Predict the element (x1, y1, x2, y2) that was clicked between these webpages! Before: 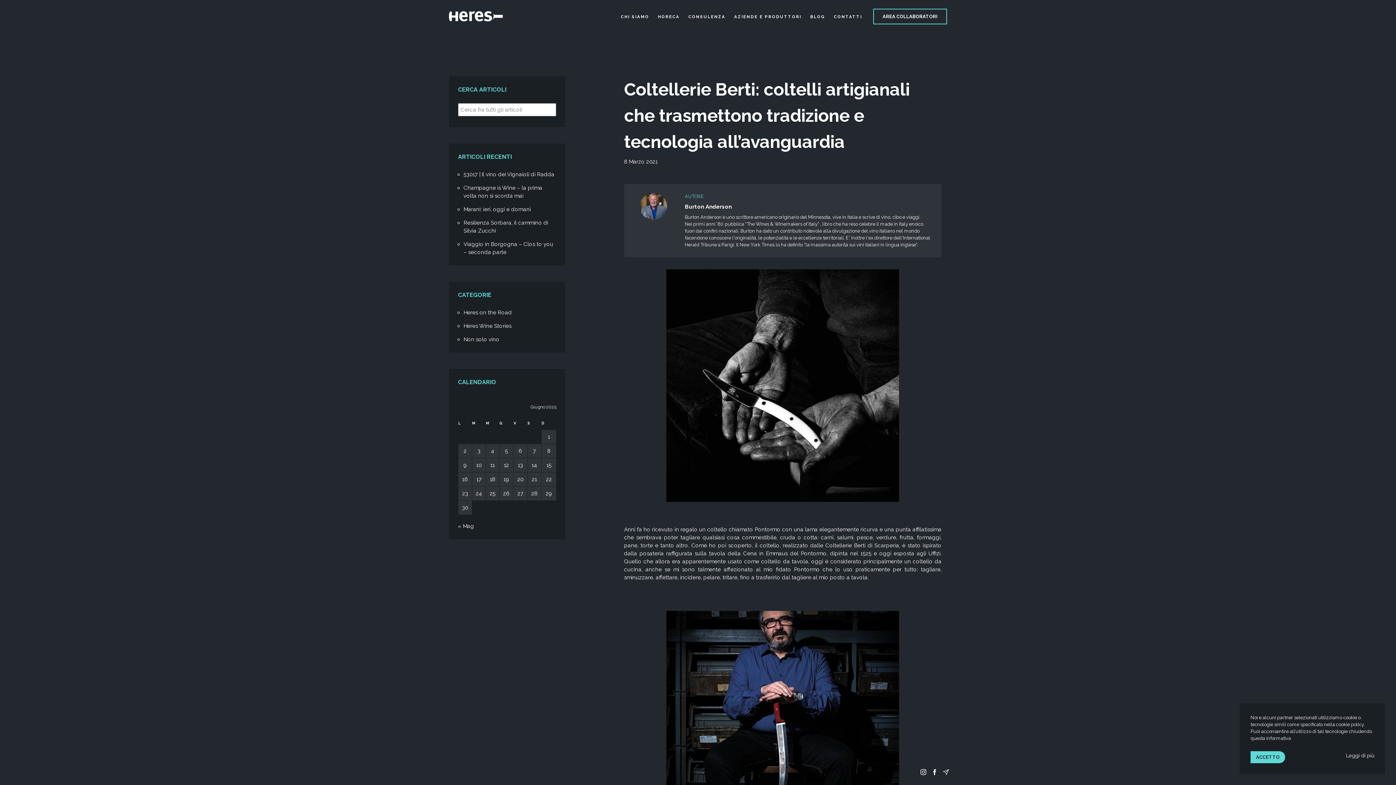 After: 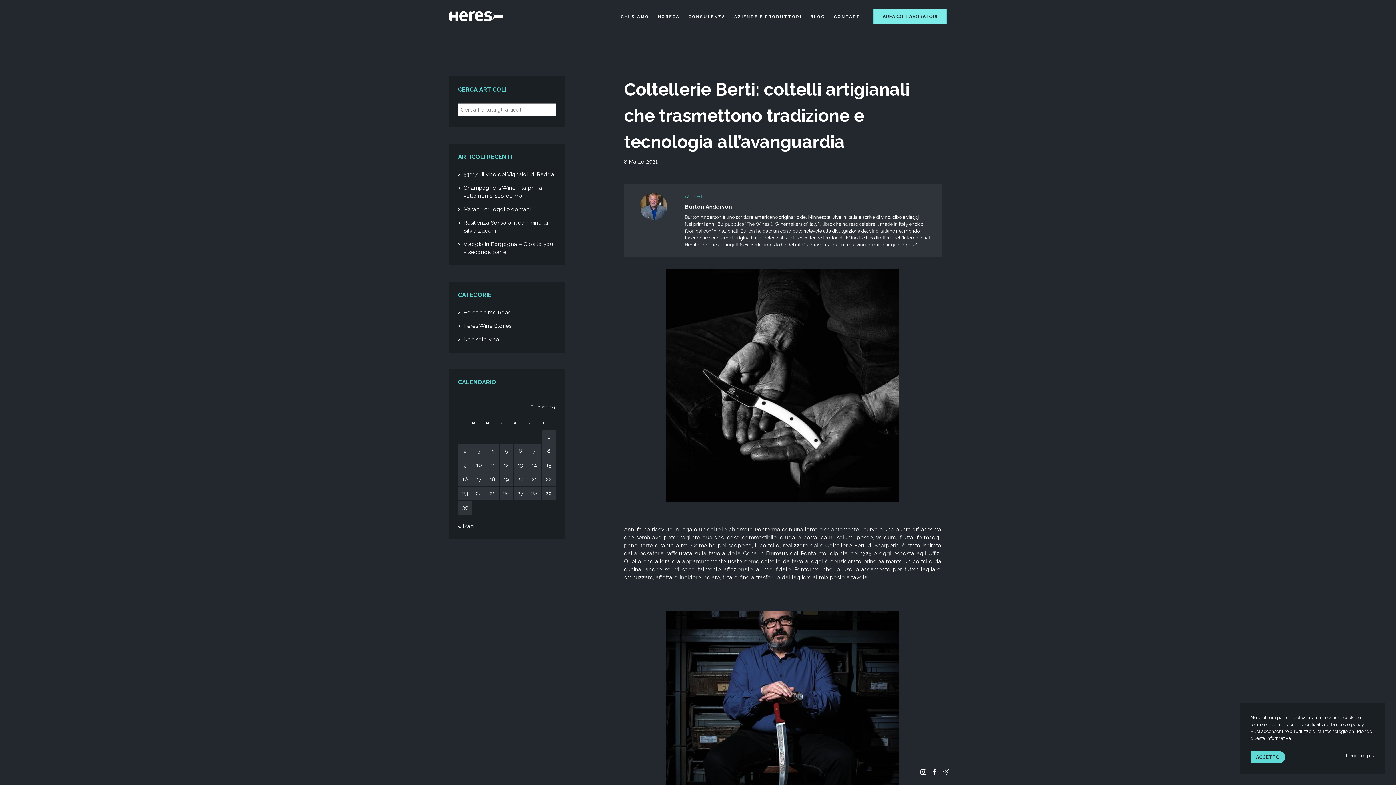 Action: bbox: (873, 8, 947, 24) label: AREA COLLABORATORI